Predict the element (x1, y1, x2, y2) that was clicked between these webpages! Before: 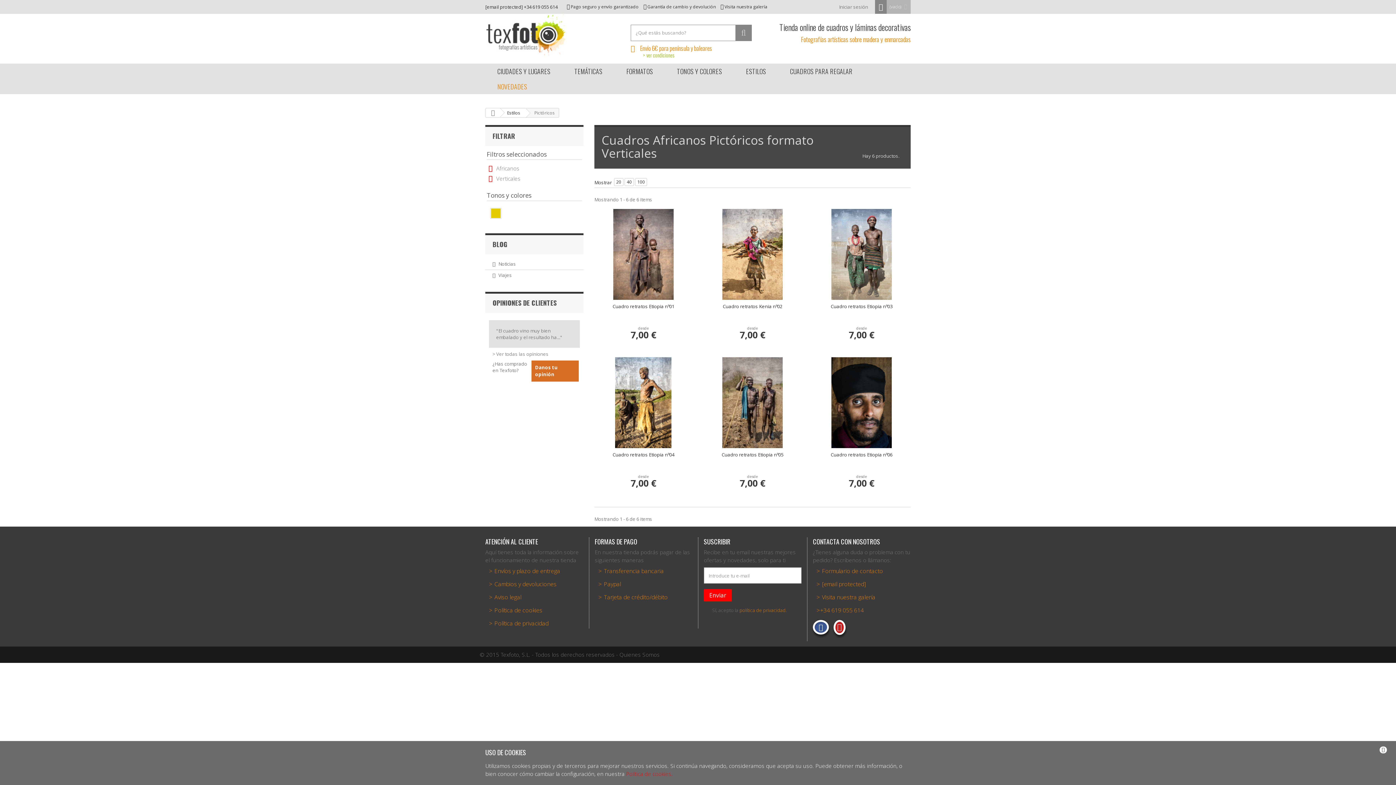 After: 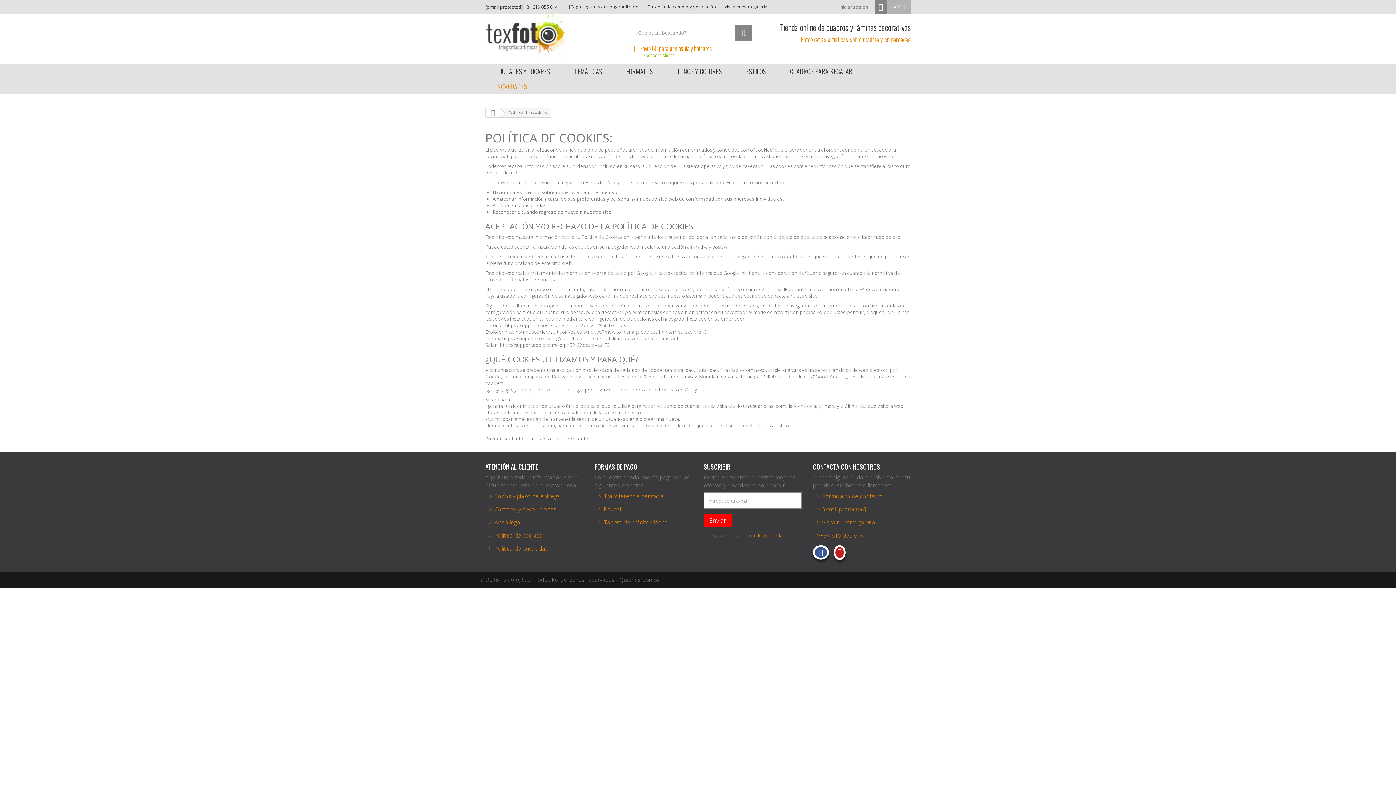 Action: label: Política de cookies bbox: (494, 607, 542, 613)